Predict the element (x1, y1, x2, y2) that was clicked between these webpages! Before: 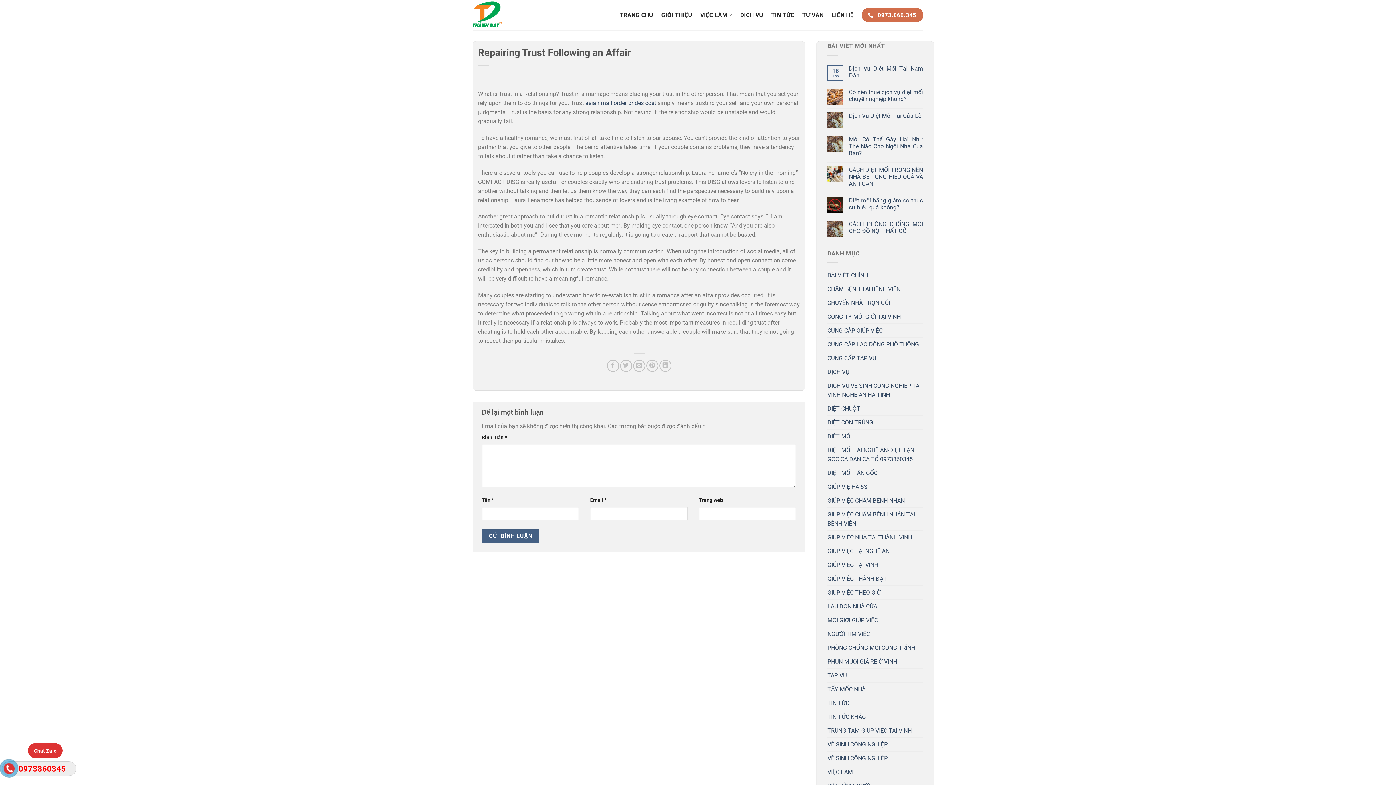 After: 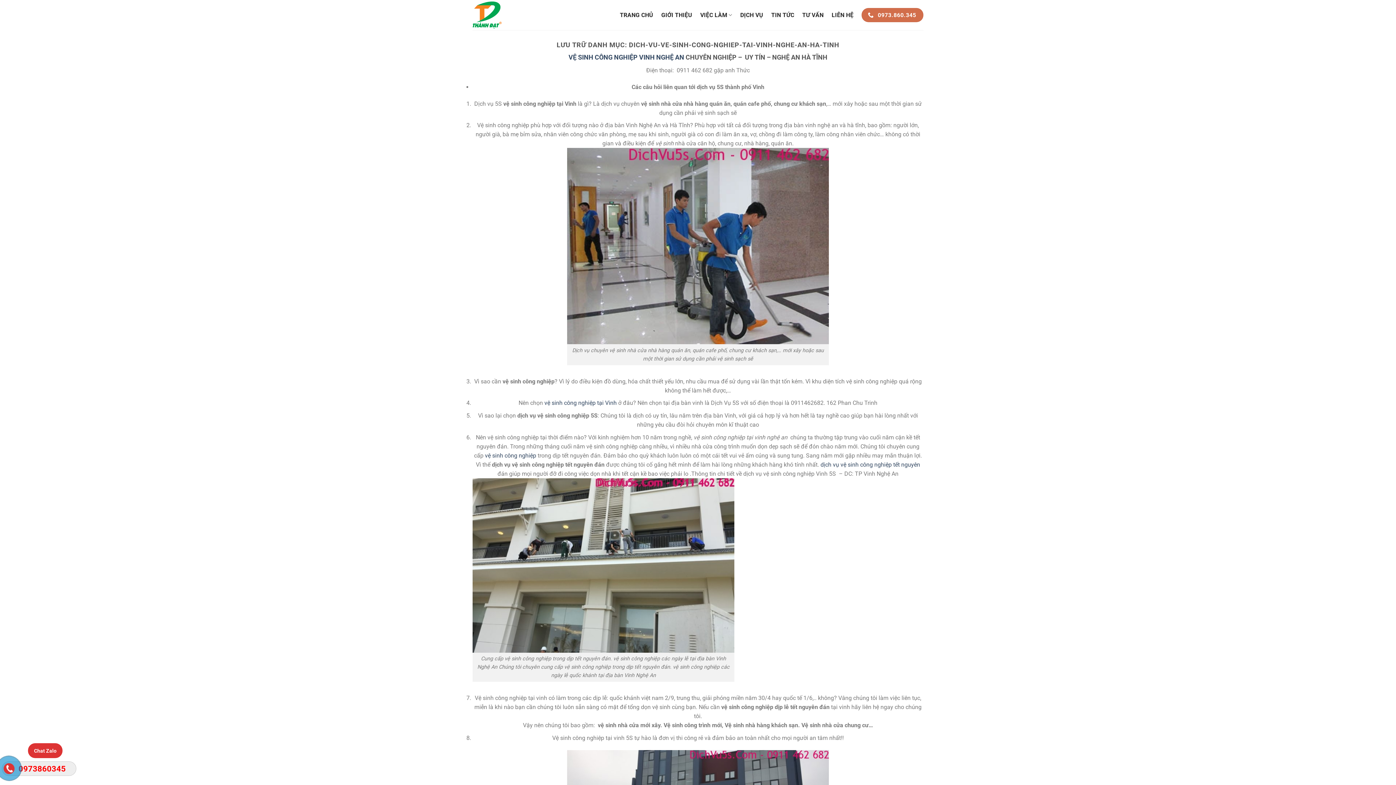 Action: label: DICH-VU-VE-SINH-CONG-NGHIEP-TAI-VINH-NGHE-AN-HA-TINH bbox: (827, 379, 923, 401)